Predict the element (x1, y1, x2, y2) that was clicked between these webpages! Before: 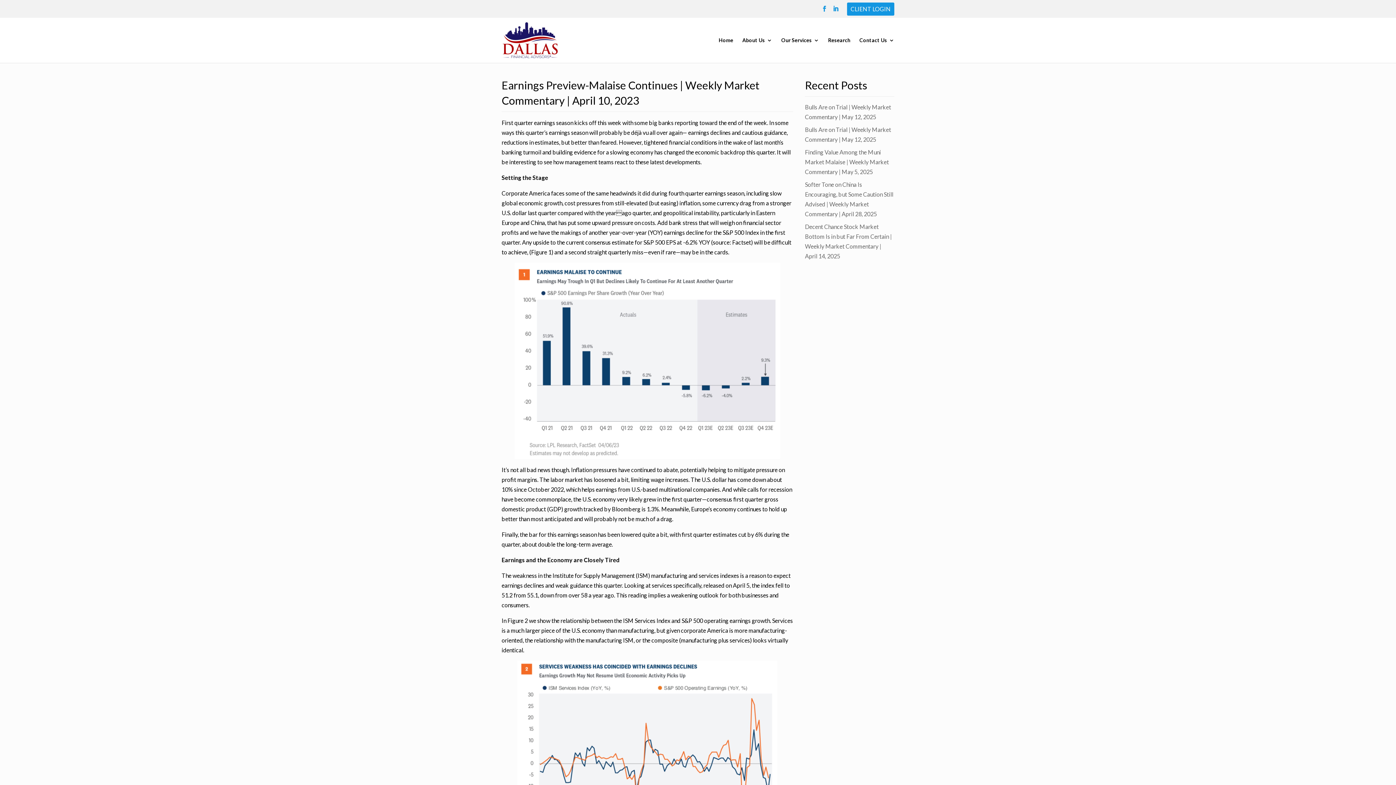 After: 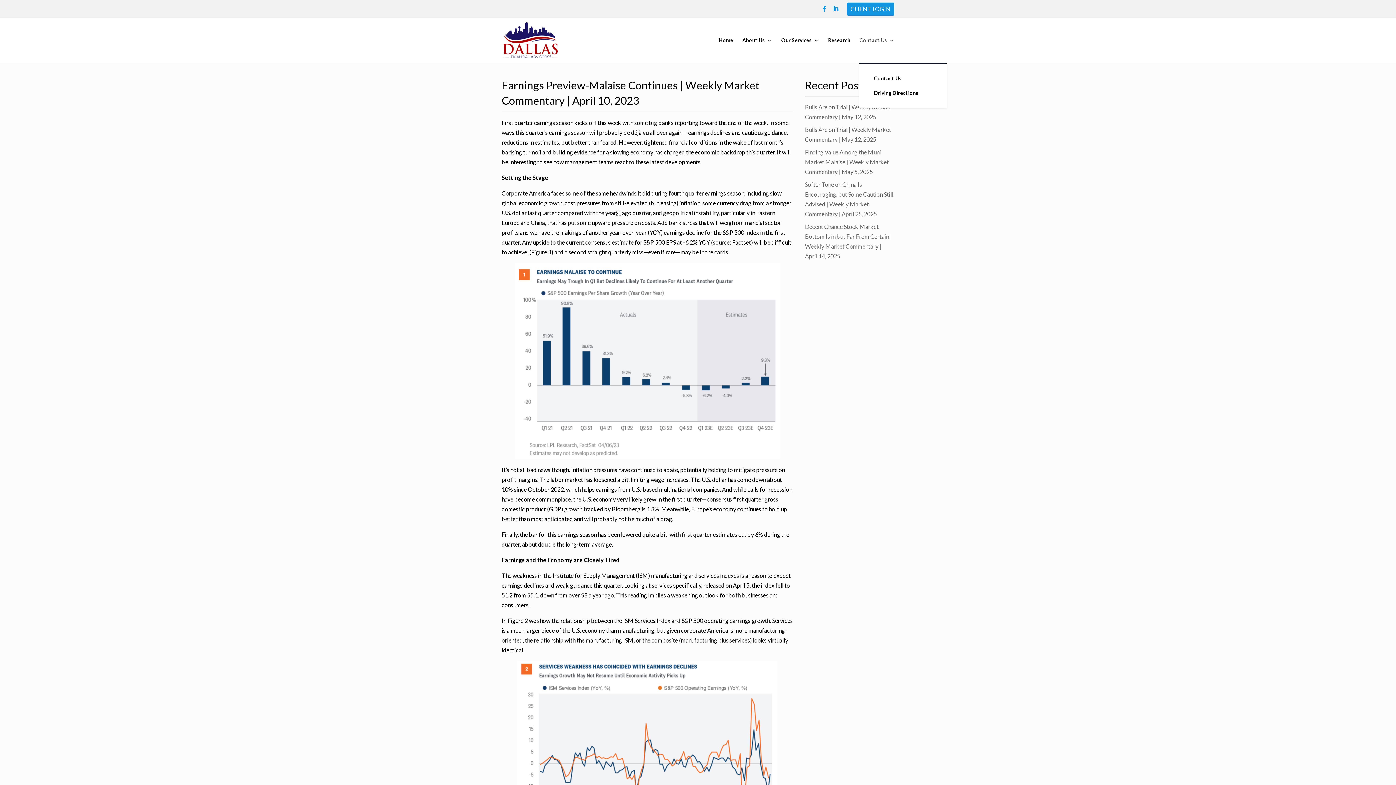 Action: label: Contact Us bbox: (859, 37, 894, 62)